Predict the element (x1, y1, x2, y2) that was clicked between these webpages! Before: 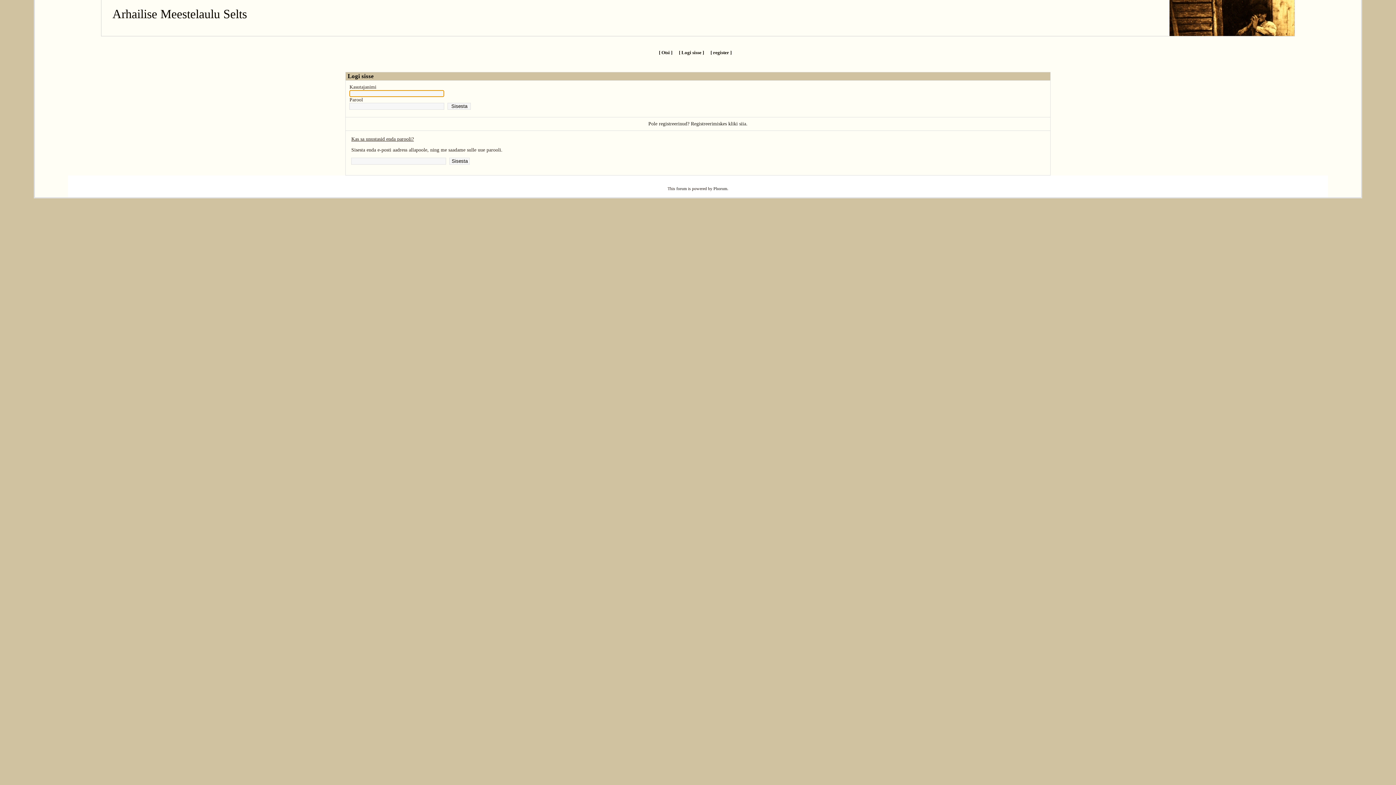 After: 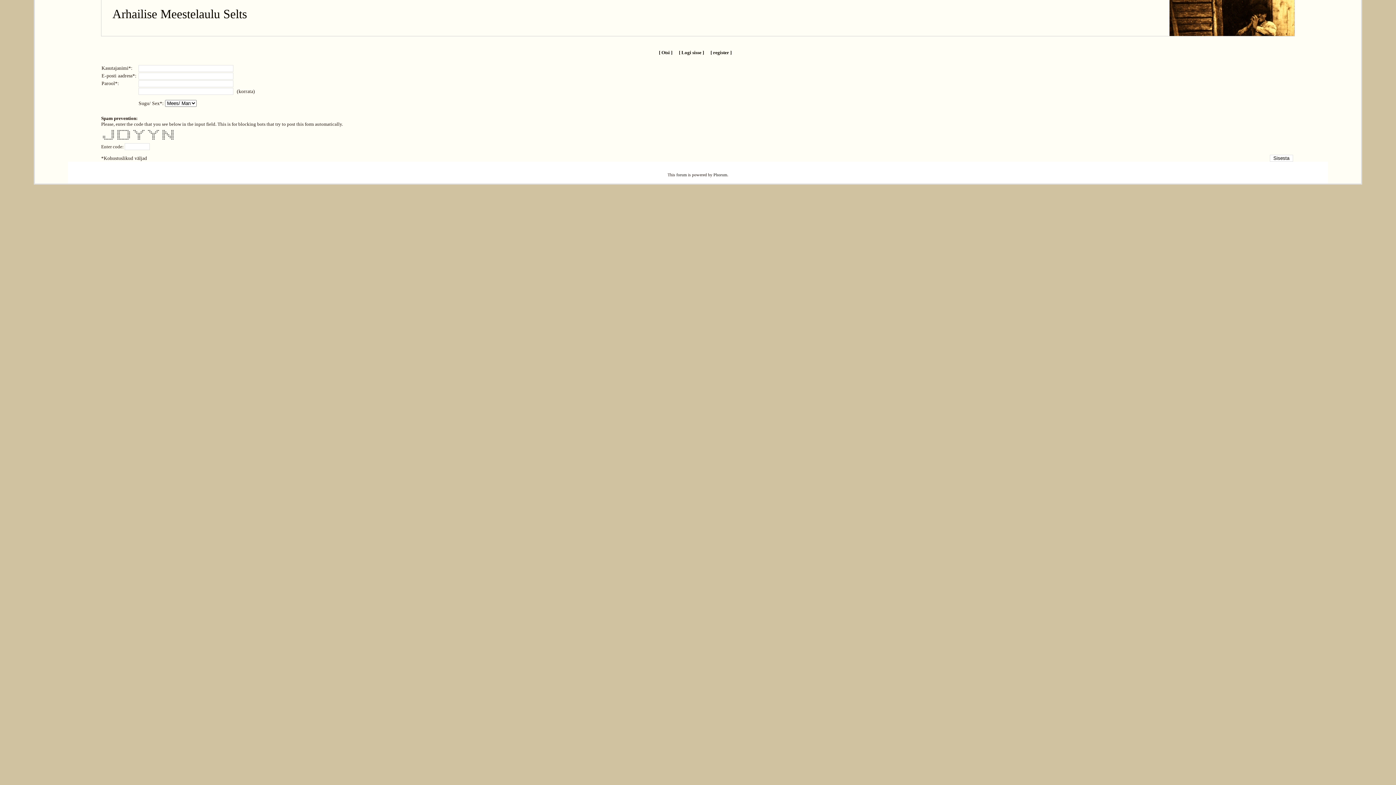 Action: label: [ register ] bbox: (710, 49, 731, 55)